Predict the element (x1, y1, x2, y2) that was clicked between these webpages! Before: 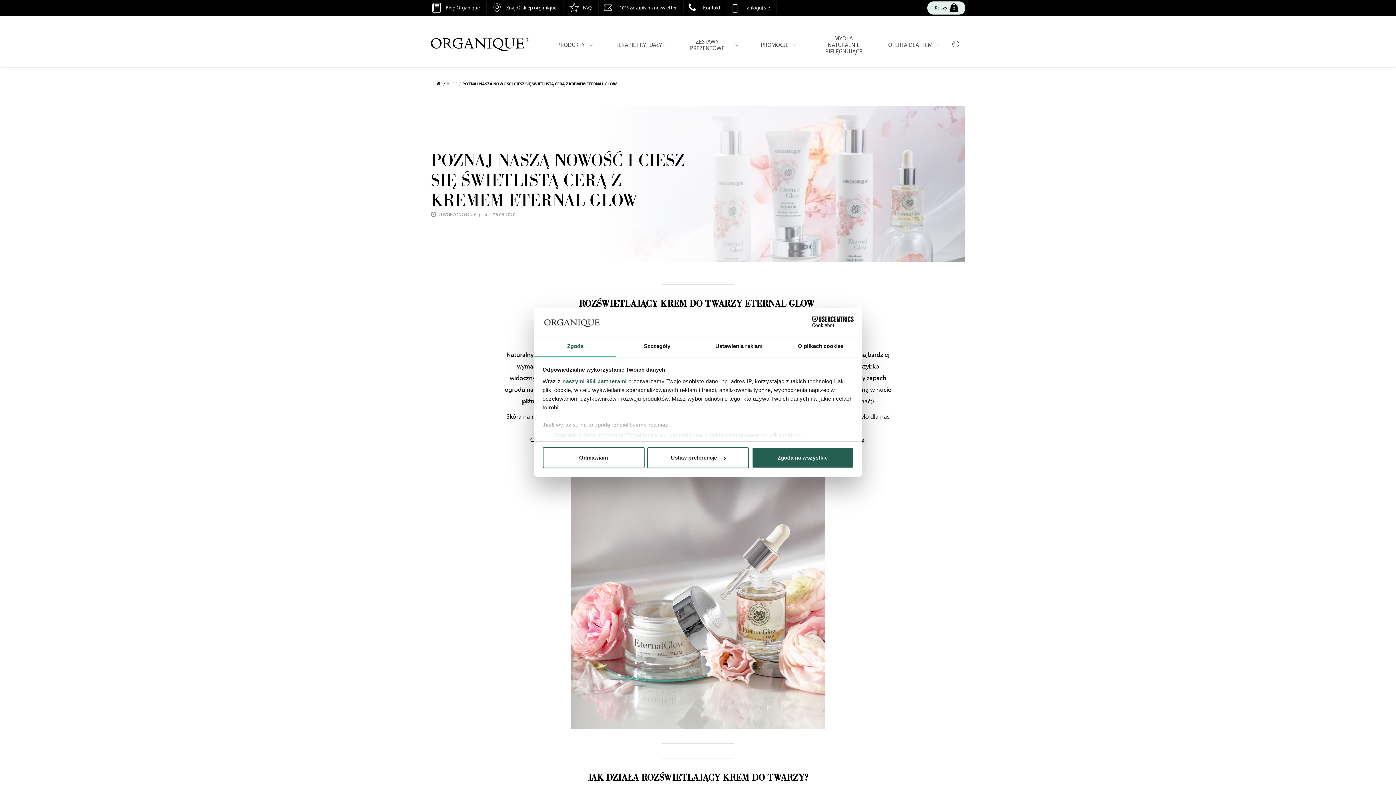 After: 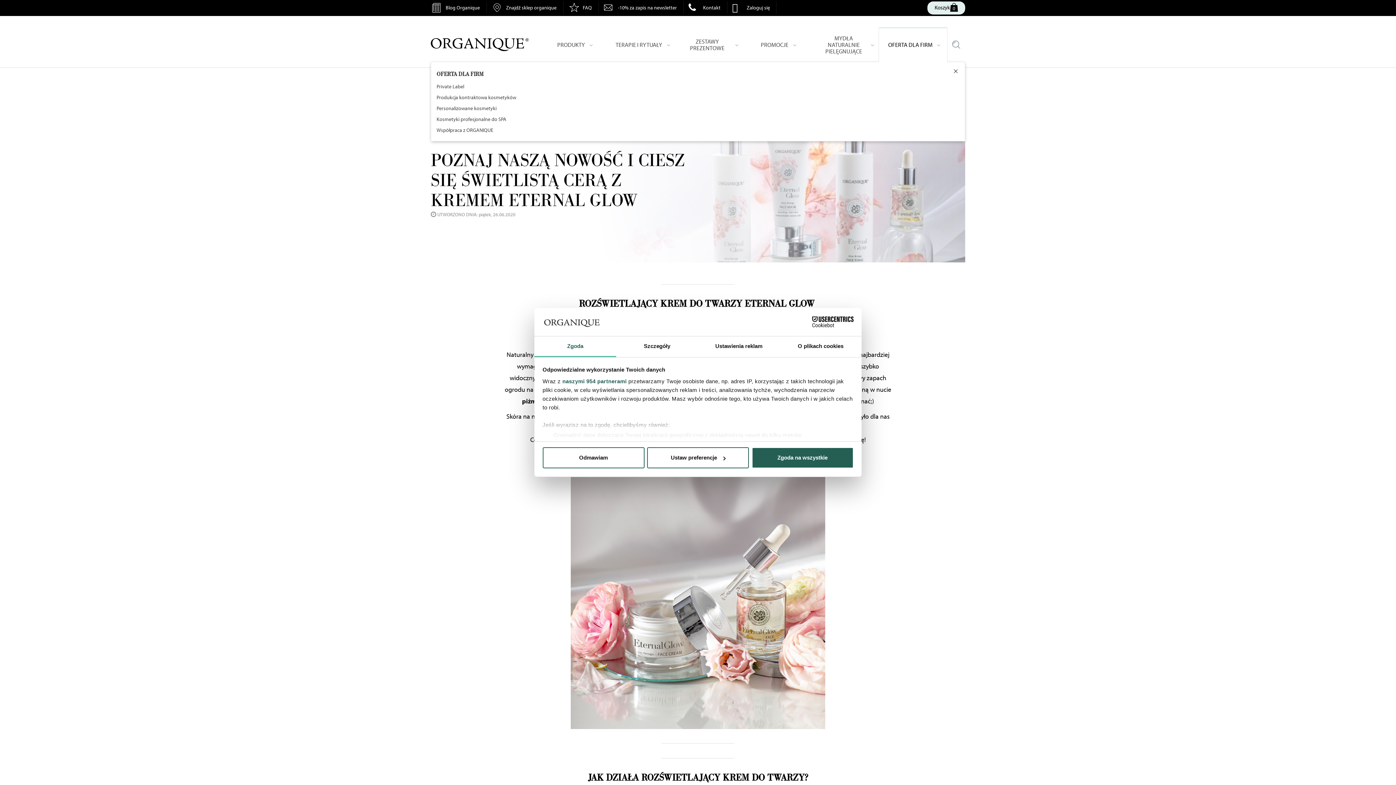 Action: bbox: (879, 27, 947, 61) label: OFERTA DLA FIRM